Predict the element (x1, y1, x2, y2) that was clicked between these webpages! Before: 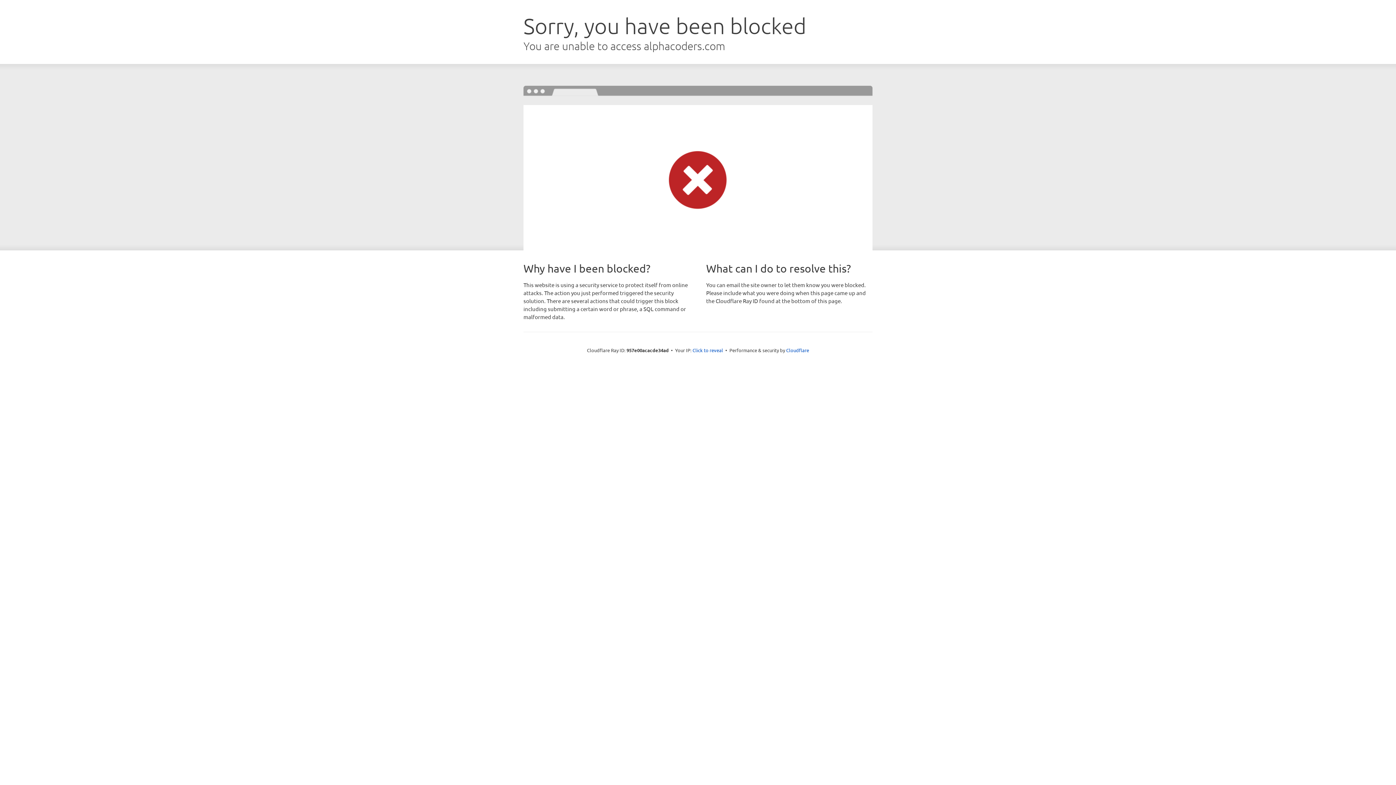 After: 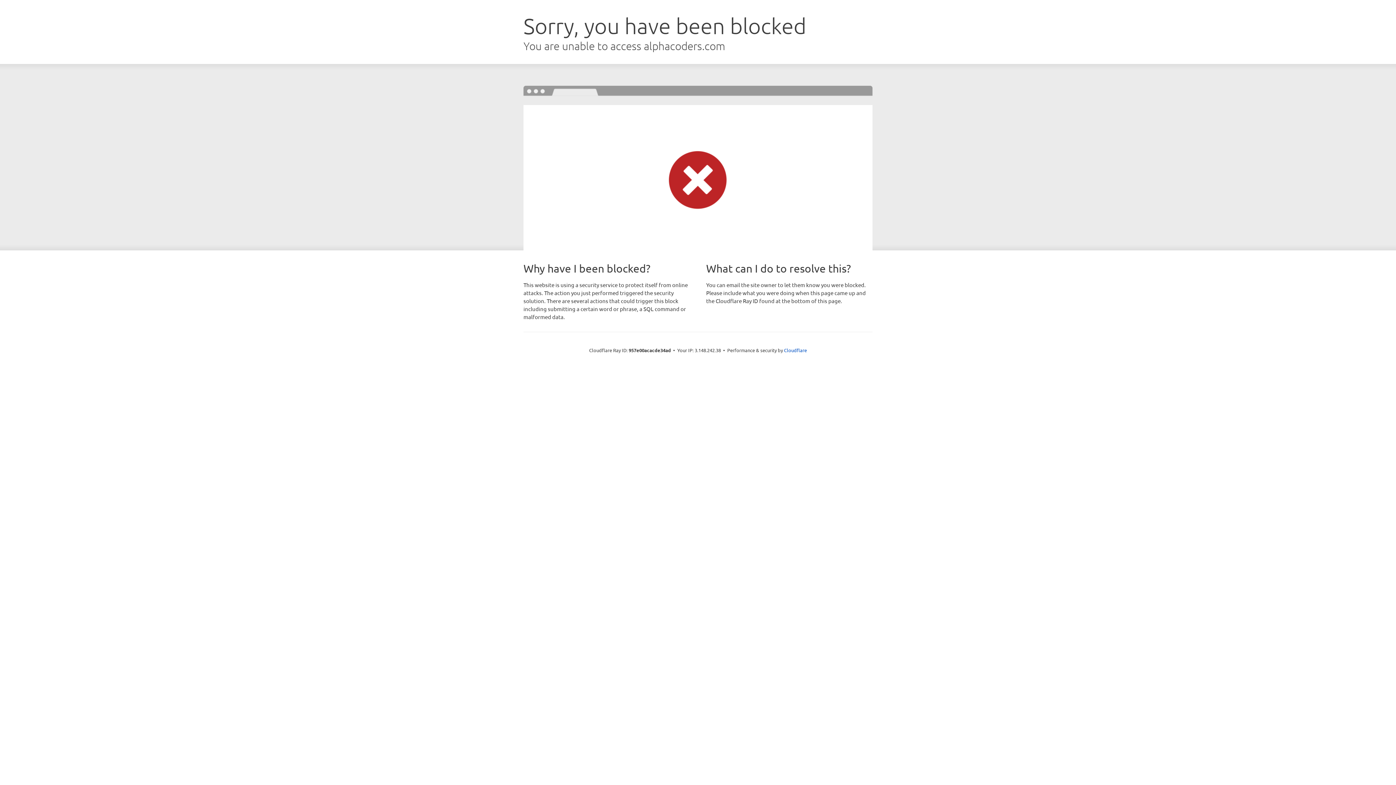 Action: bbox: (692, 346, 723, 353) label: Click to reveal